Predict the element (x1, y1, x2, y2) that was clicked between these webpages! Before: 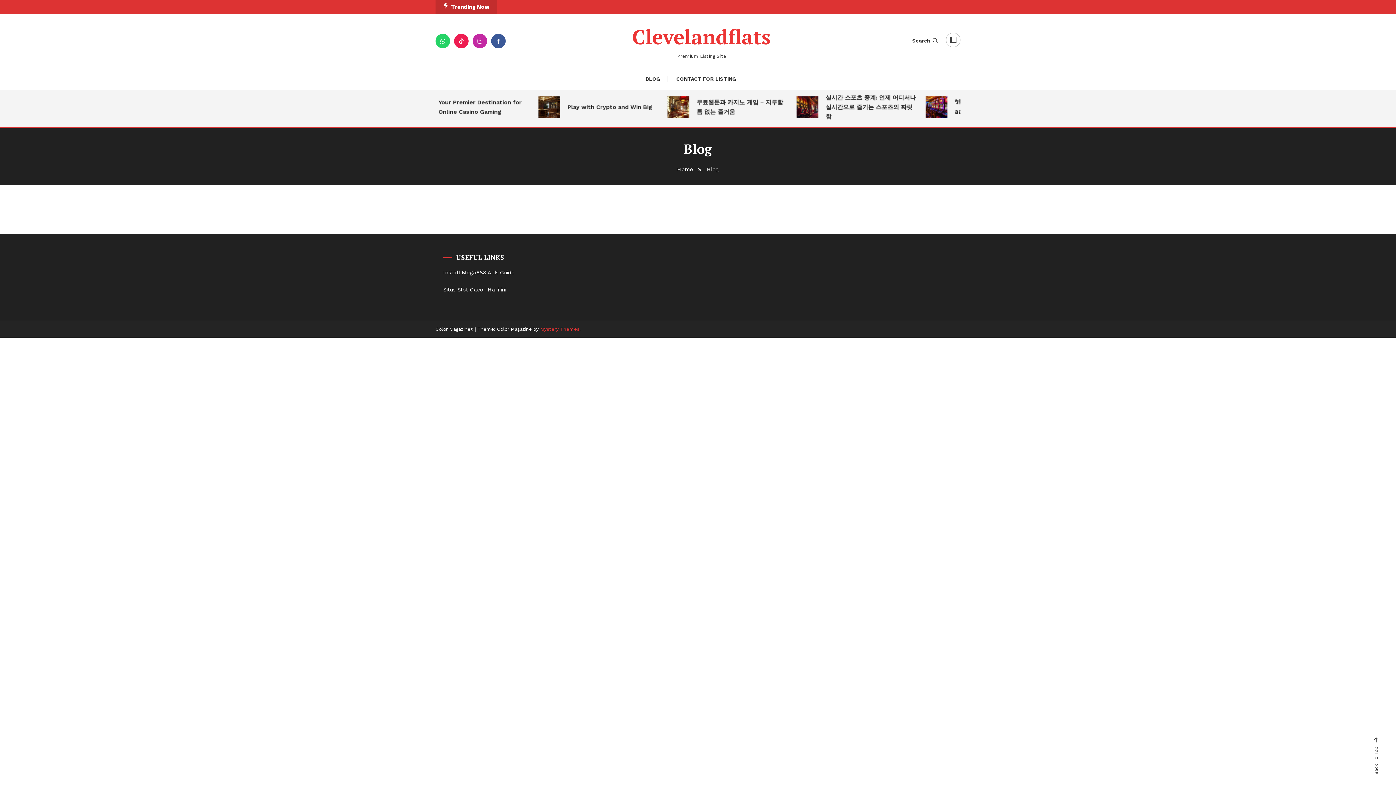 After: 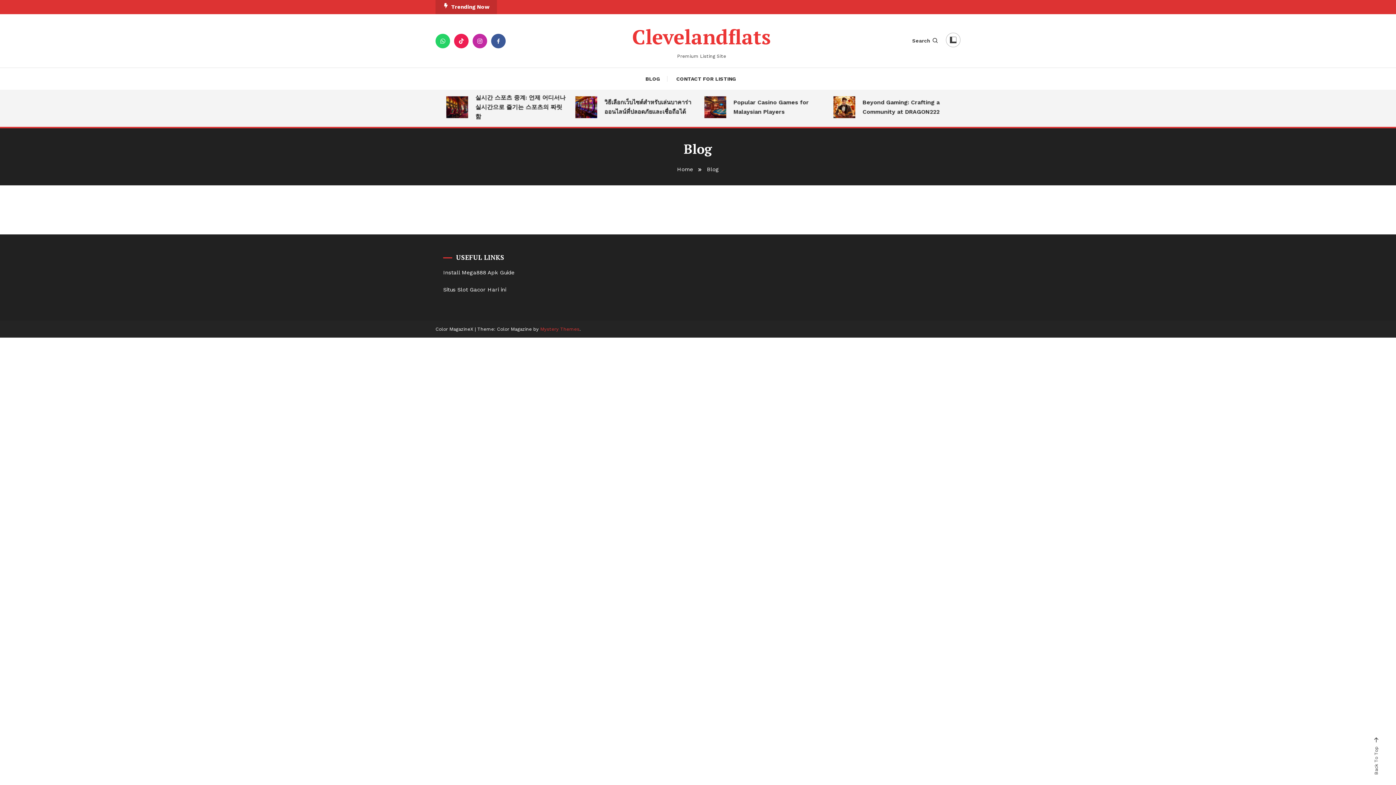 Action: bbox: (454, 33, 468, 48)